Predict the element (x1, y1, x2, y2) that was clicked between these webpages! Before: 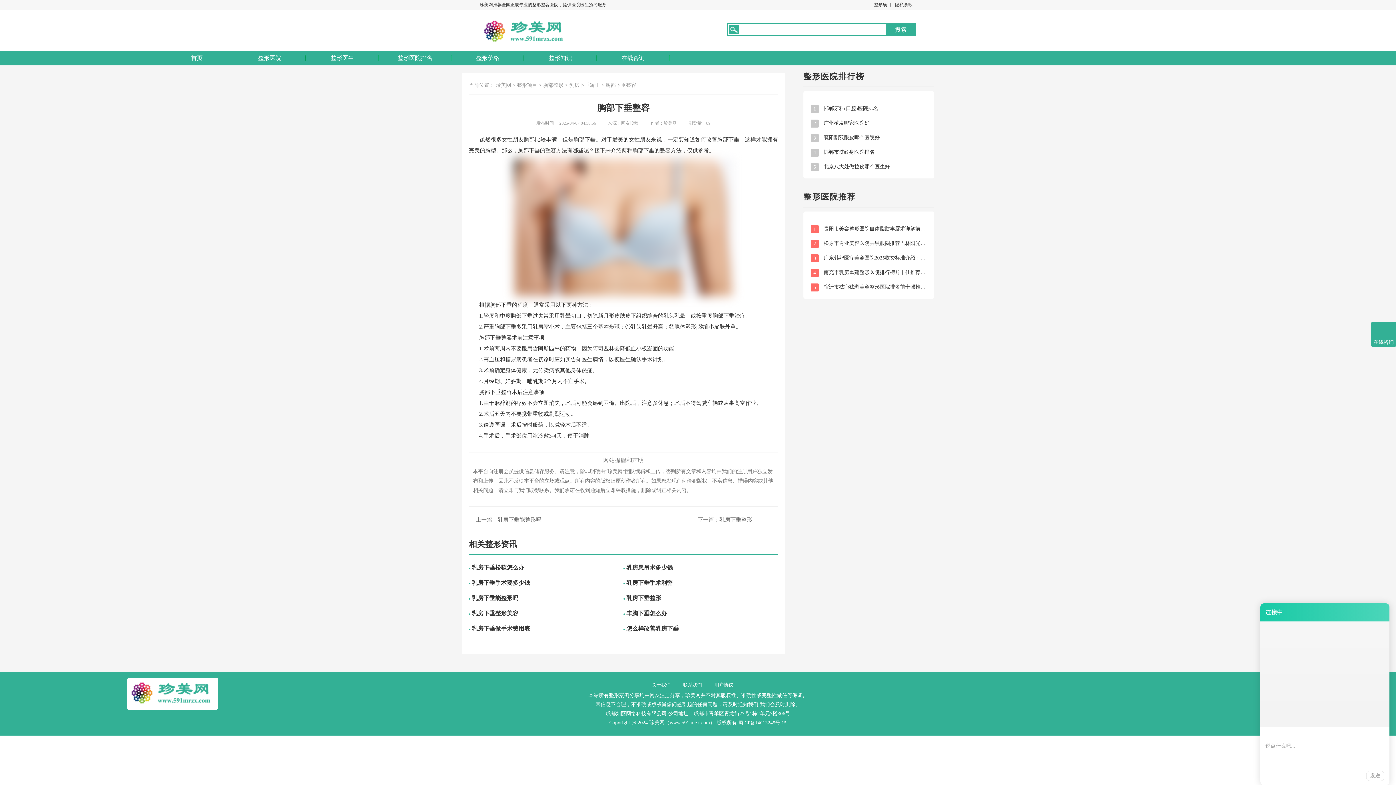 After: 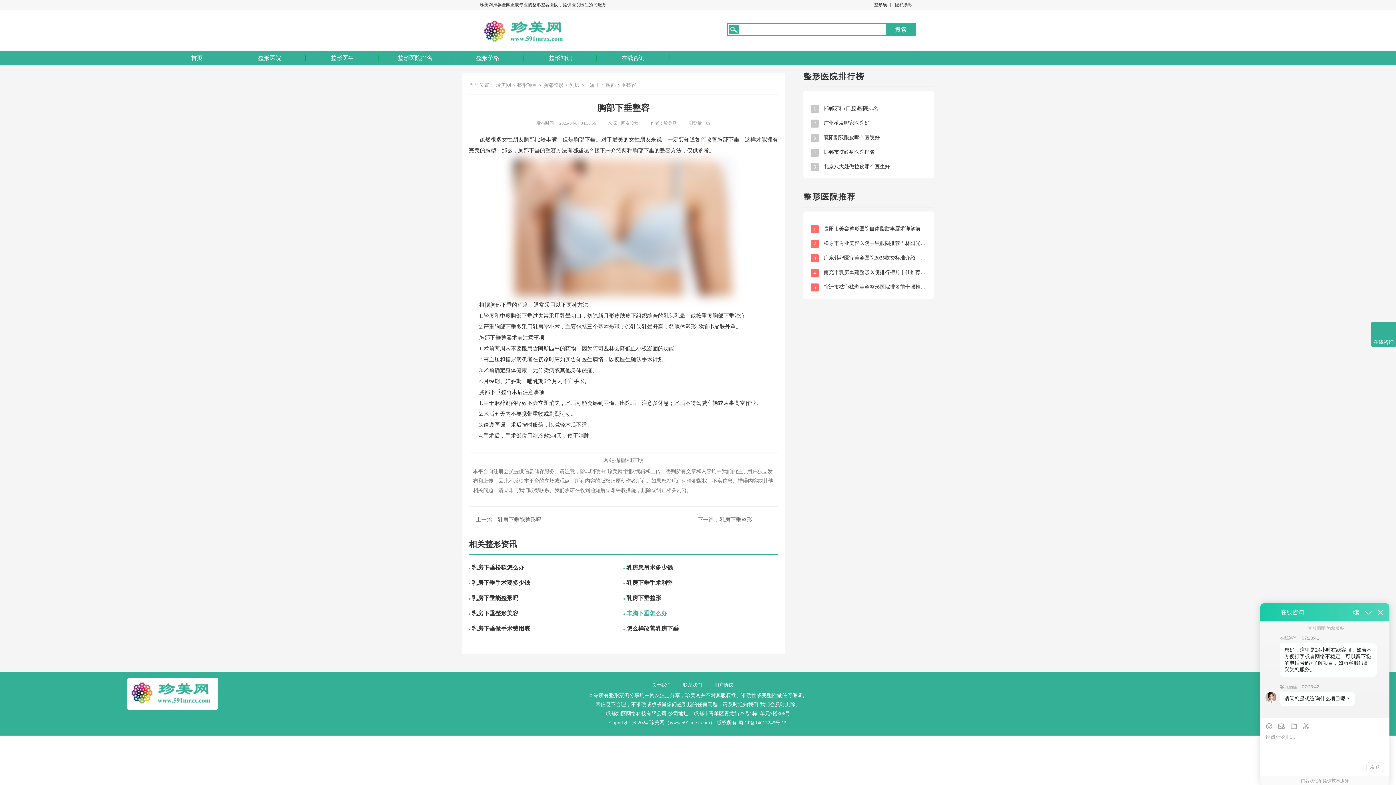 Action: bbox: (626, 610, 667, 616) label: 丰胸下垂怎么办